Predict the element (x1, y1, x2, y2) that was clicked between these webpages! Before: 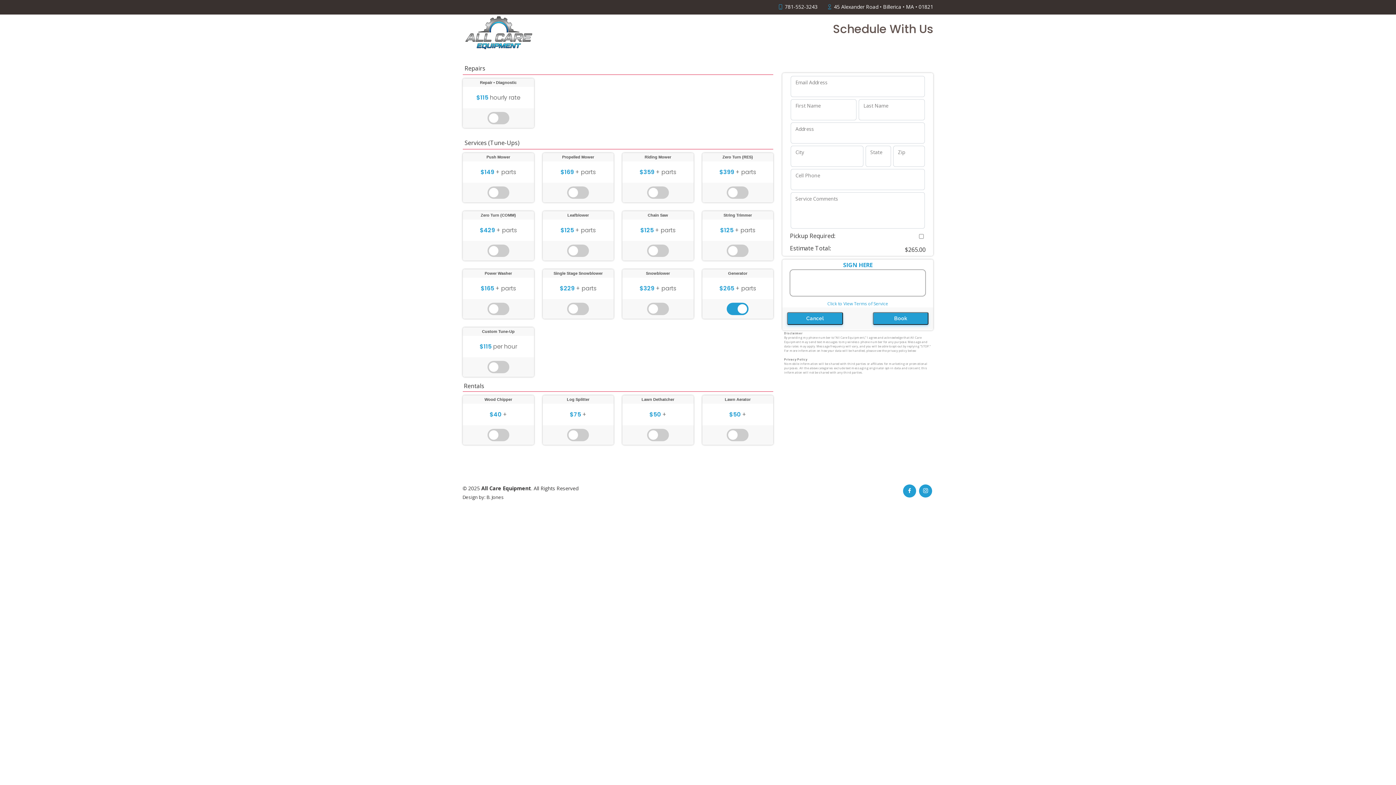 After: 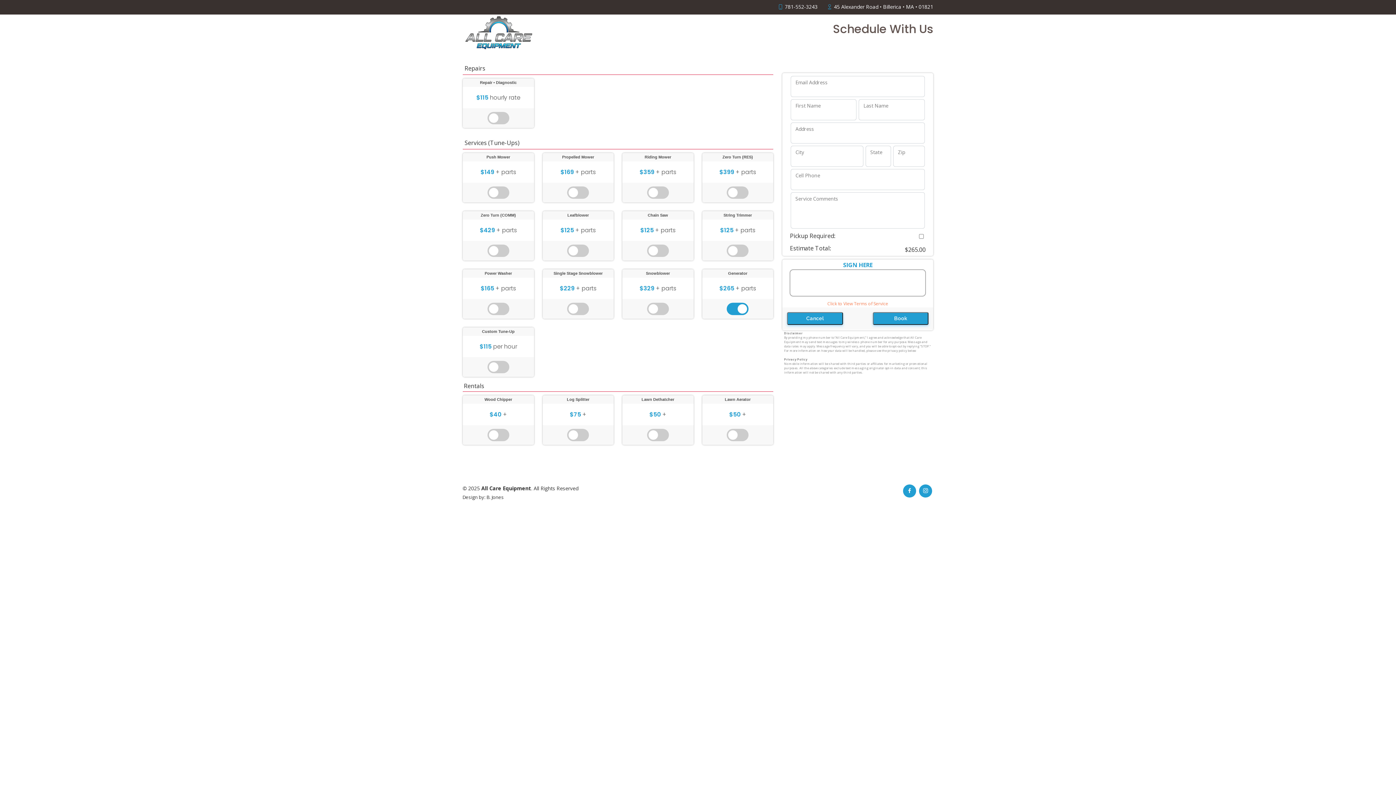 Action: label: Click to View Terms of Service bbox: (827, 300, 888, 306)